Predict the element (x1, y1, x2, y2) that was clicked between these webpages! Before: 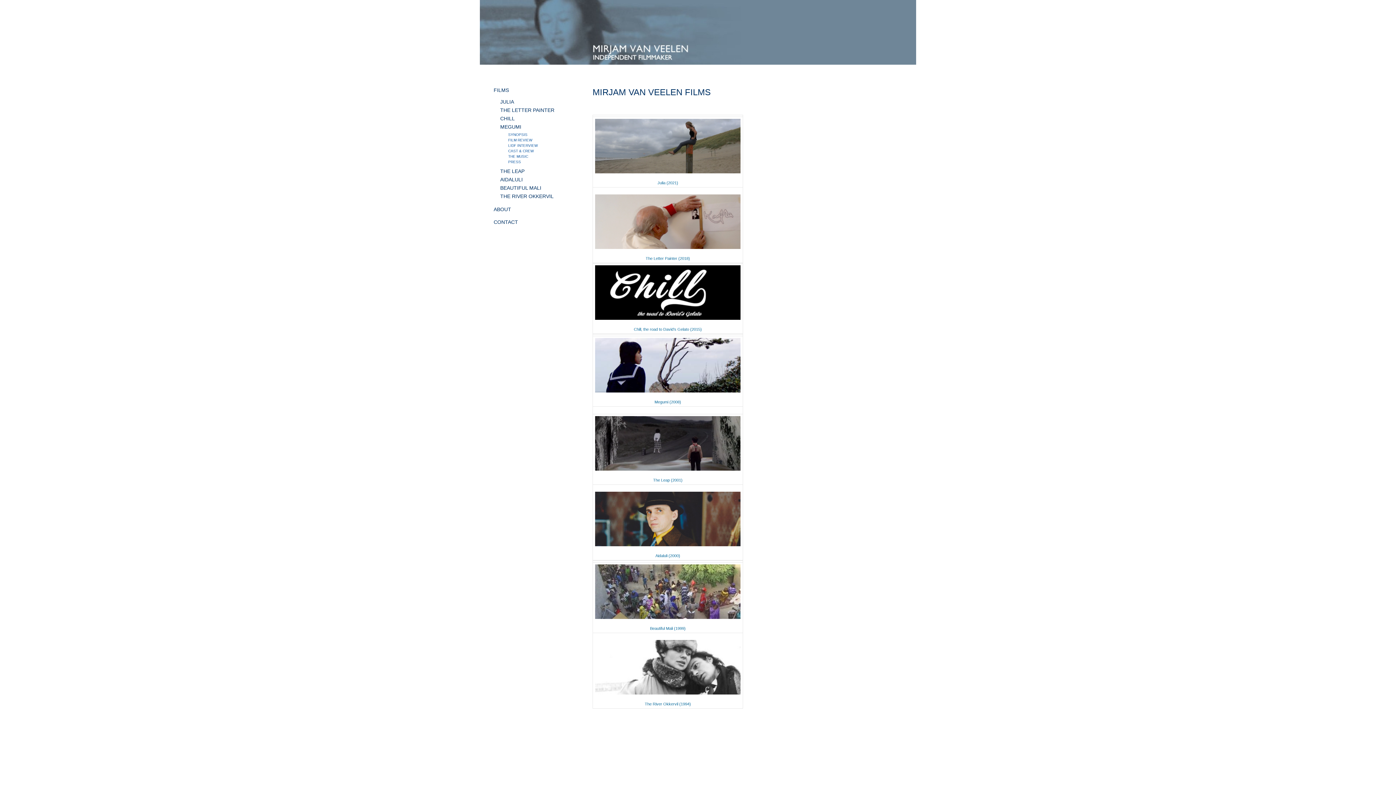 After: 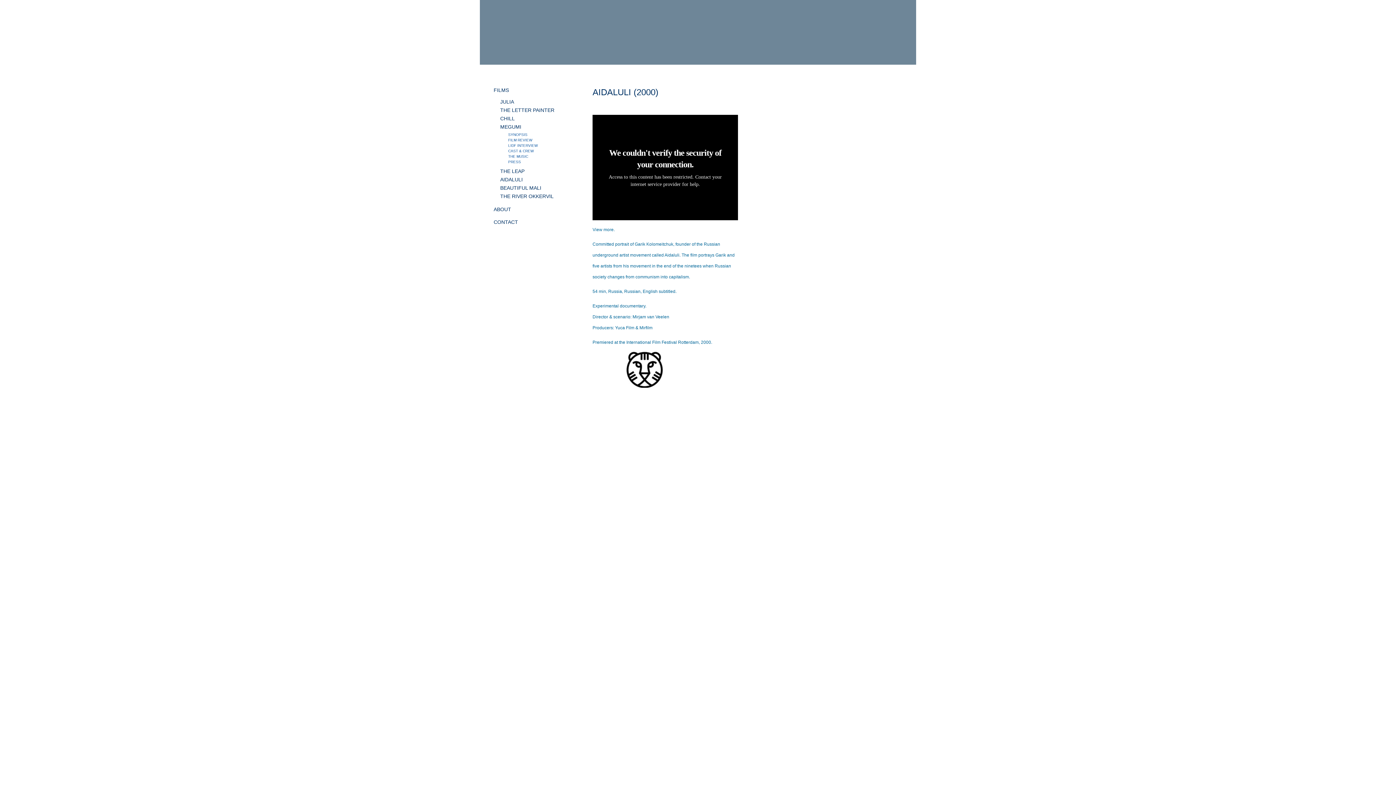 Action: label: AIDALULI bbox: (500, 176, 522, 182)